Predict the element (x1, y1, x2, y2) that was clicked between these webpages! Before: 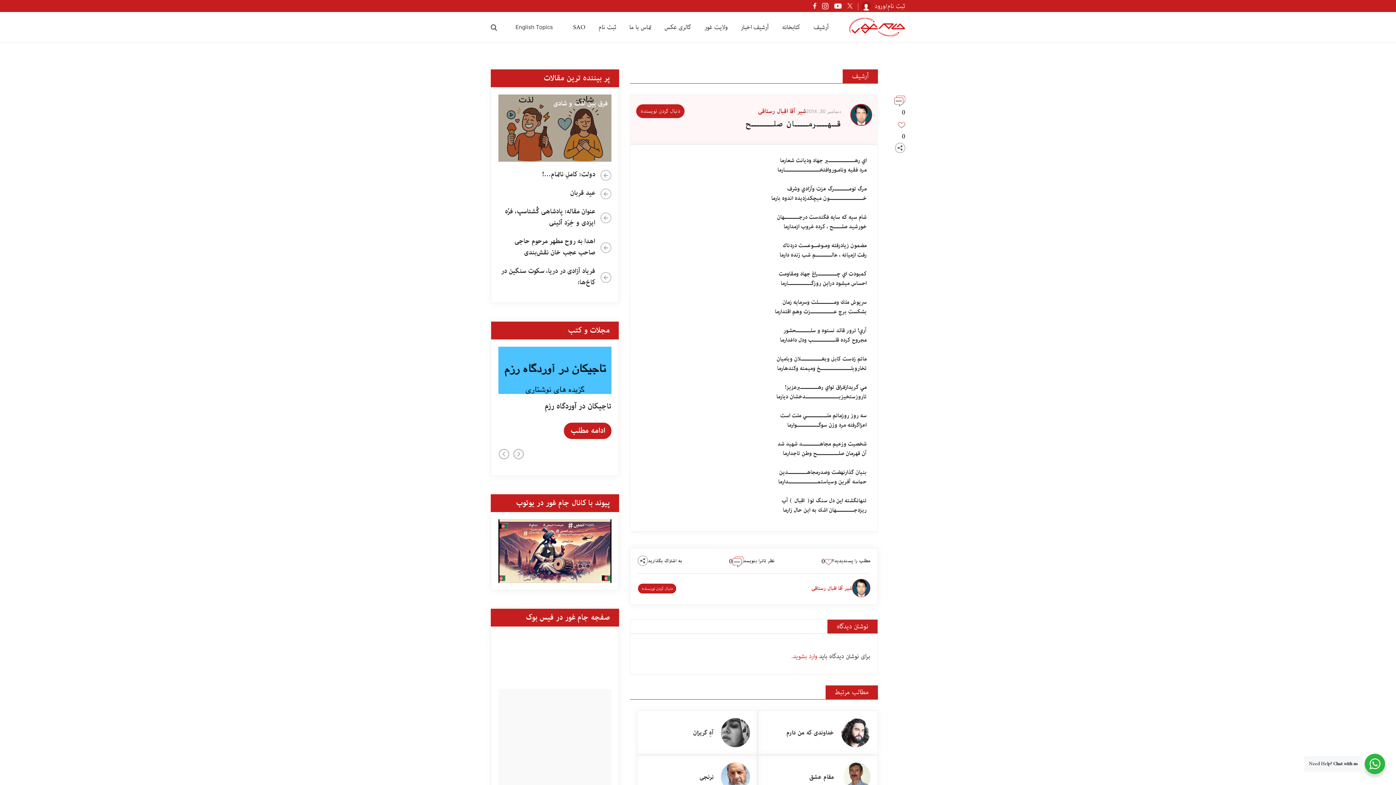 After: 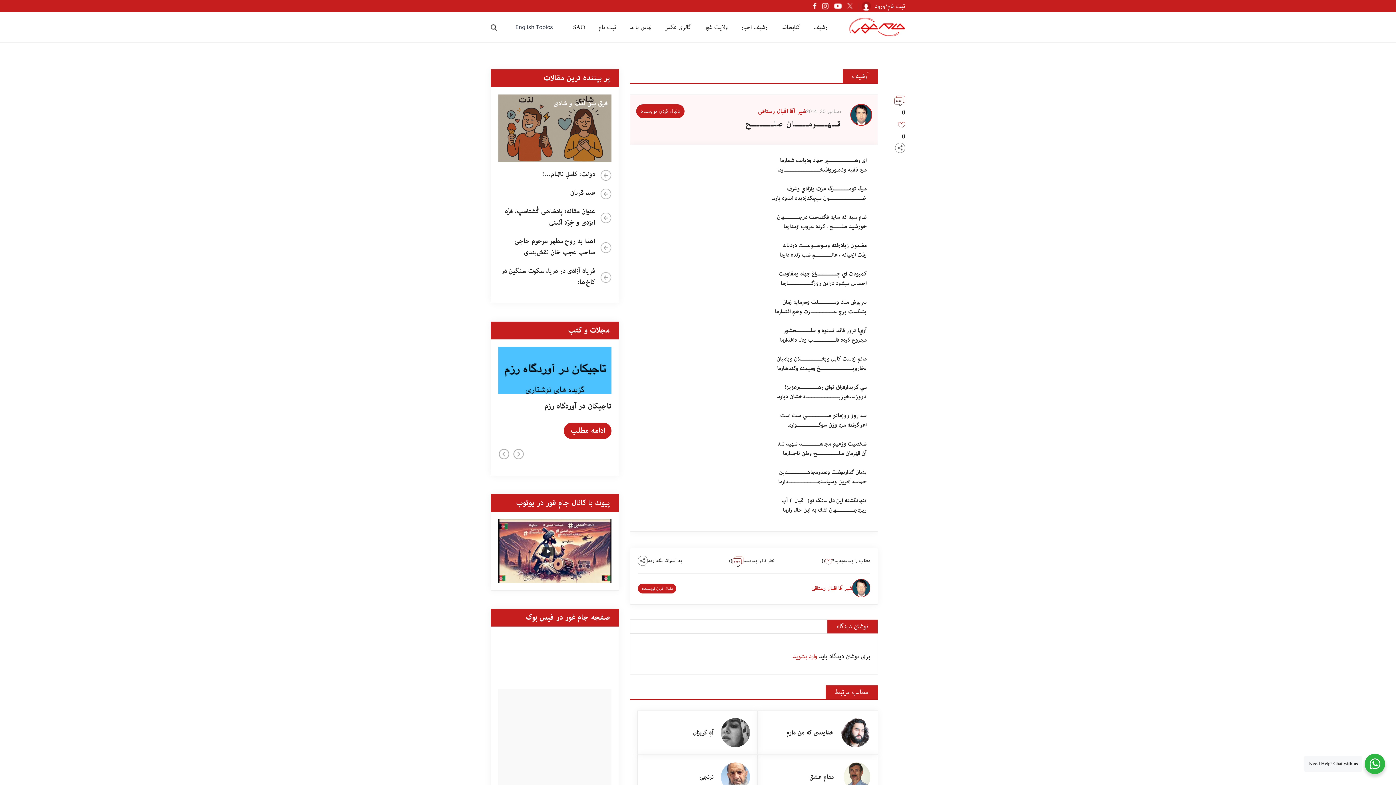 Action: bbox: (847, 3, 852, 8)